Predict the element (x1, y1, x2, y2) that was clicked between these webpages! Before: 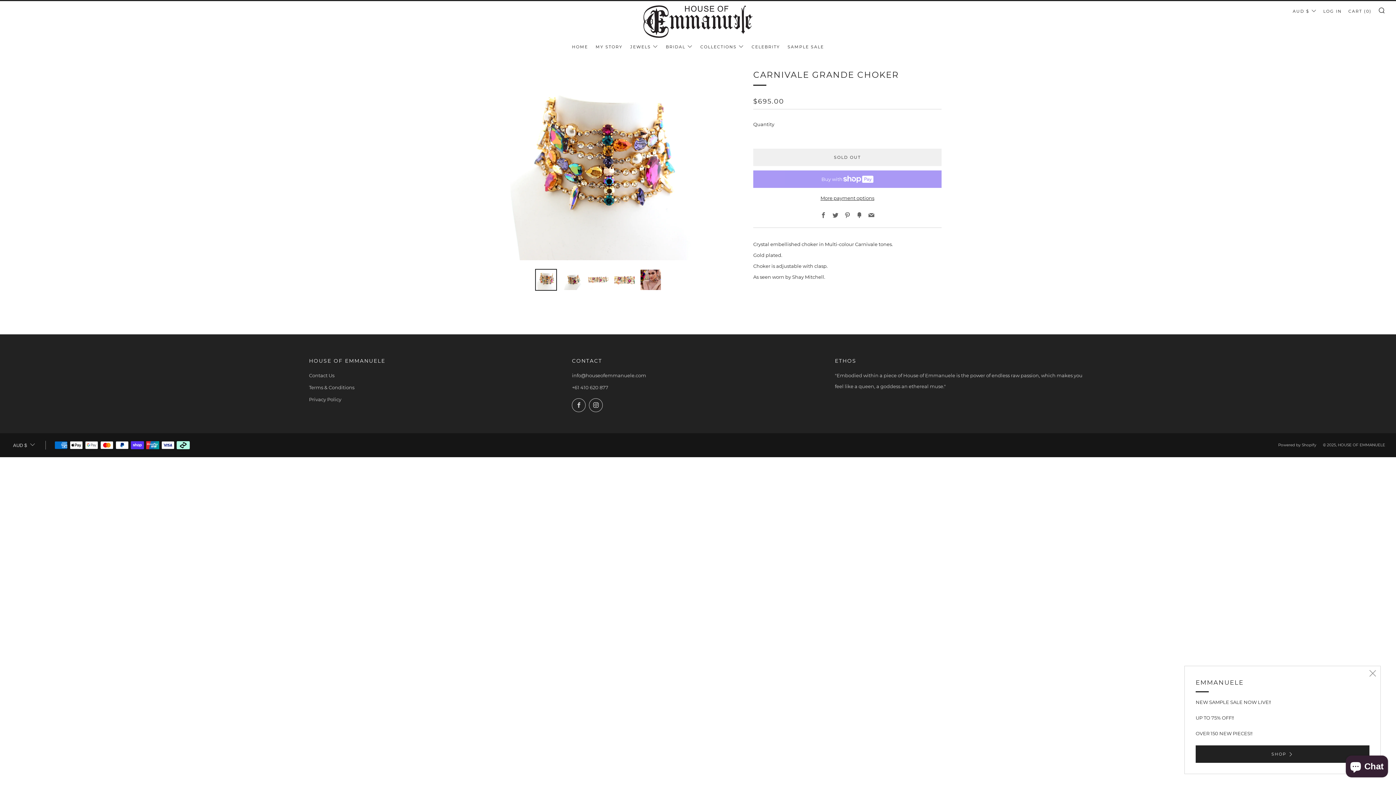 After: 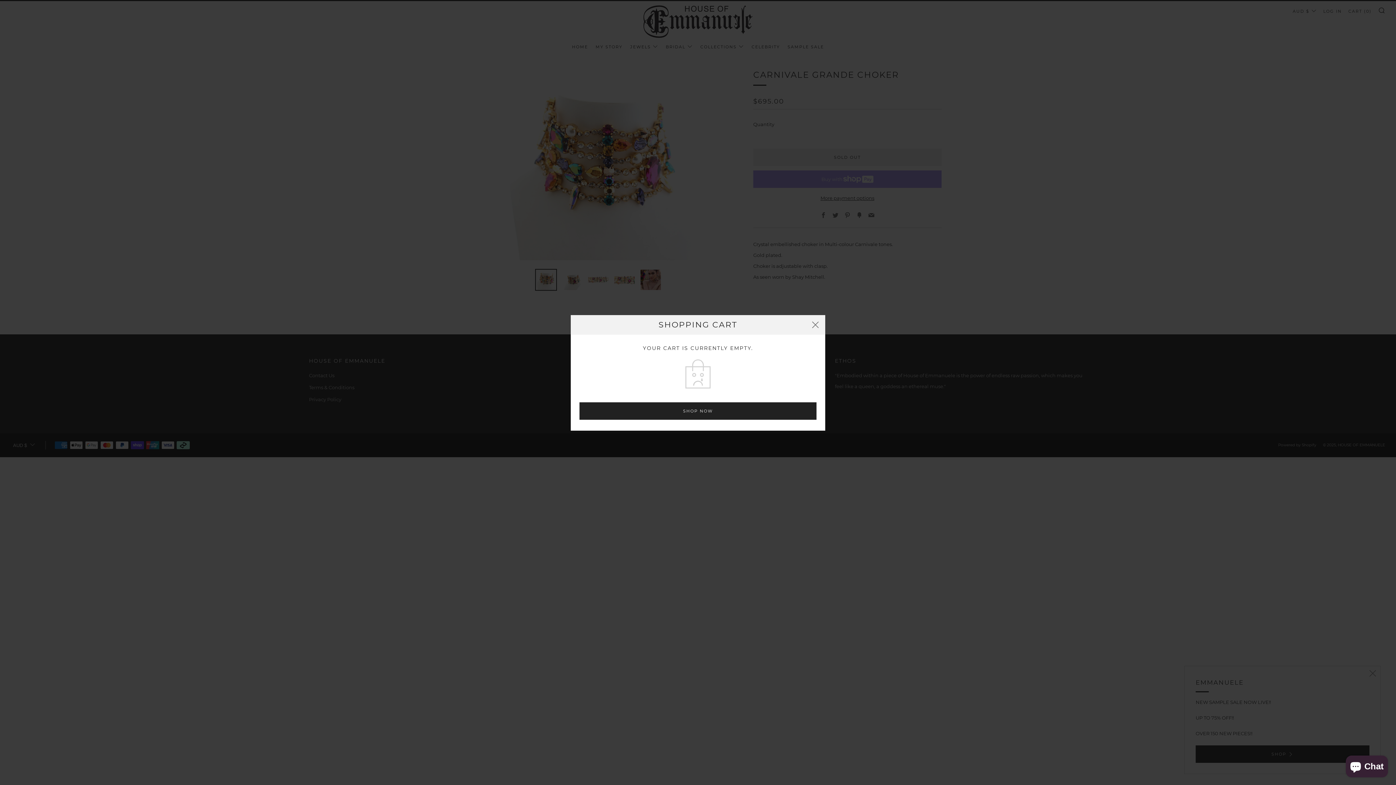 Action: label: CART (0) bbox: (1348, 5, 1372, 17)